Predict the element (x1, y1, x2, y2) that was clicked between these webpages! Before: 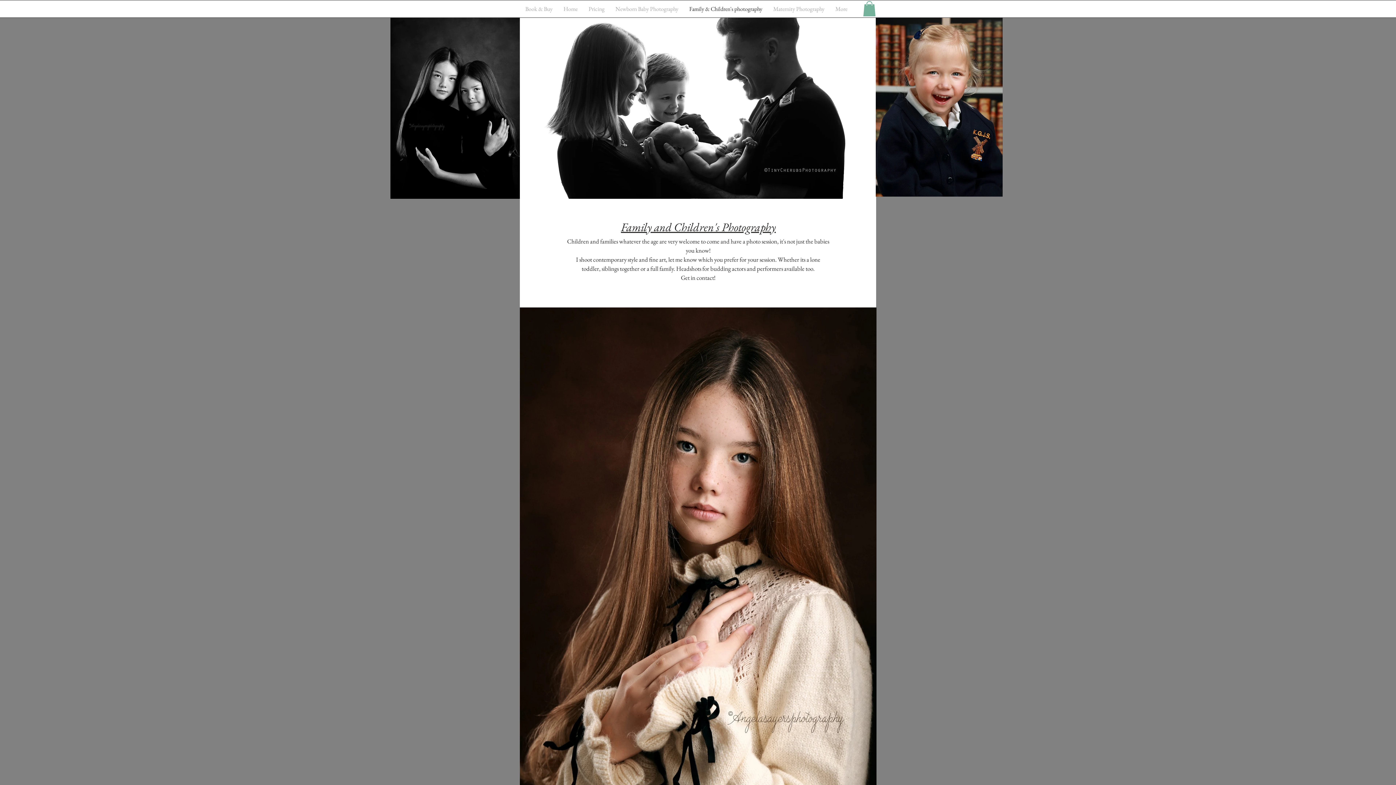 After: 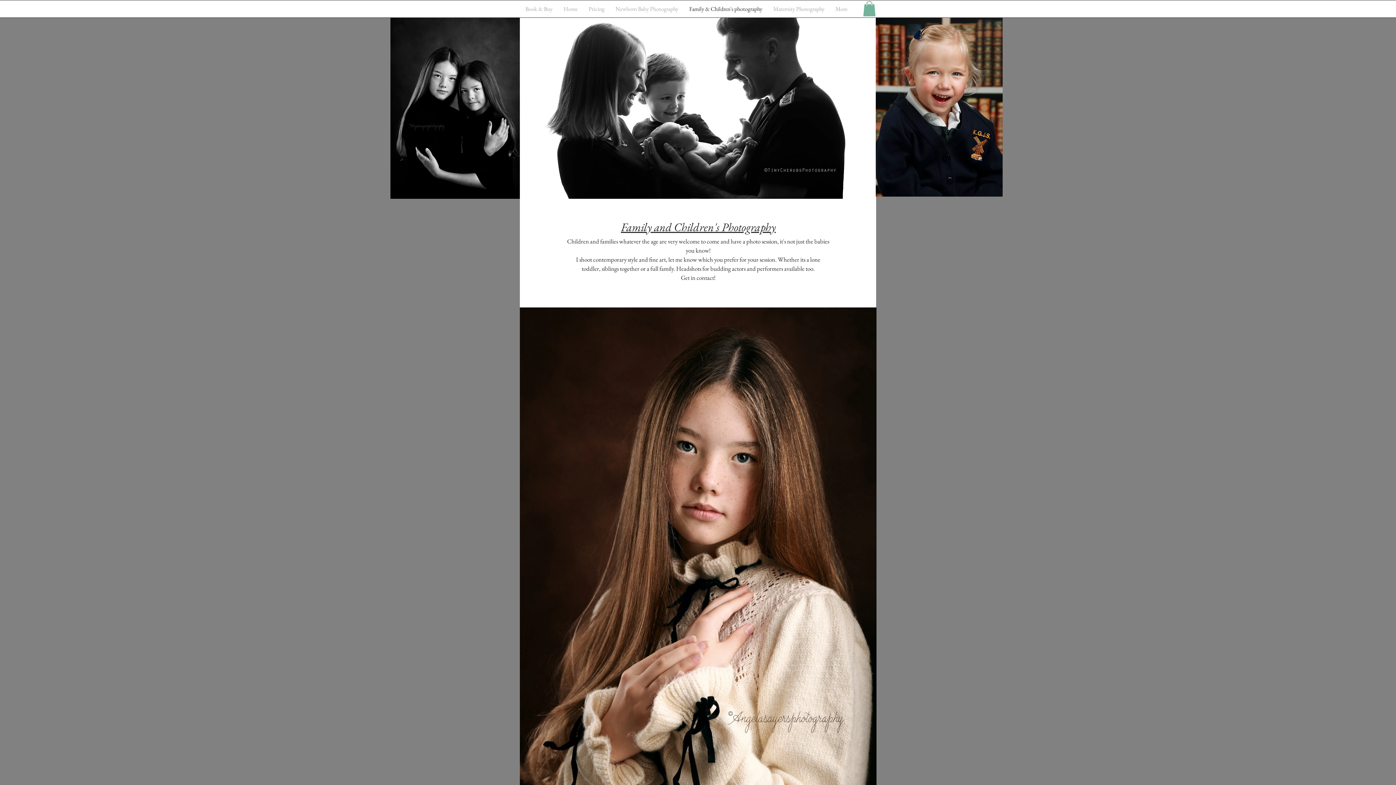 Action: label: Family & Children's photography bbox: (684, 4, 768, 13)